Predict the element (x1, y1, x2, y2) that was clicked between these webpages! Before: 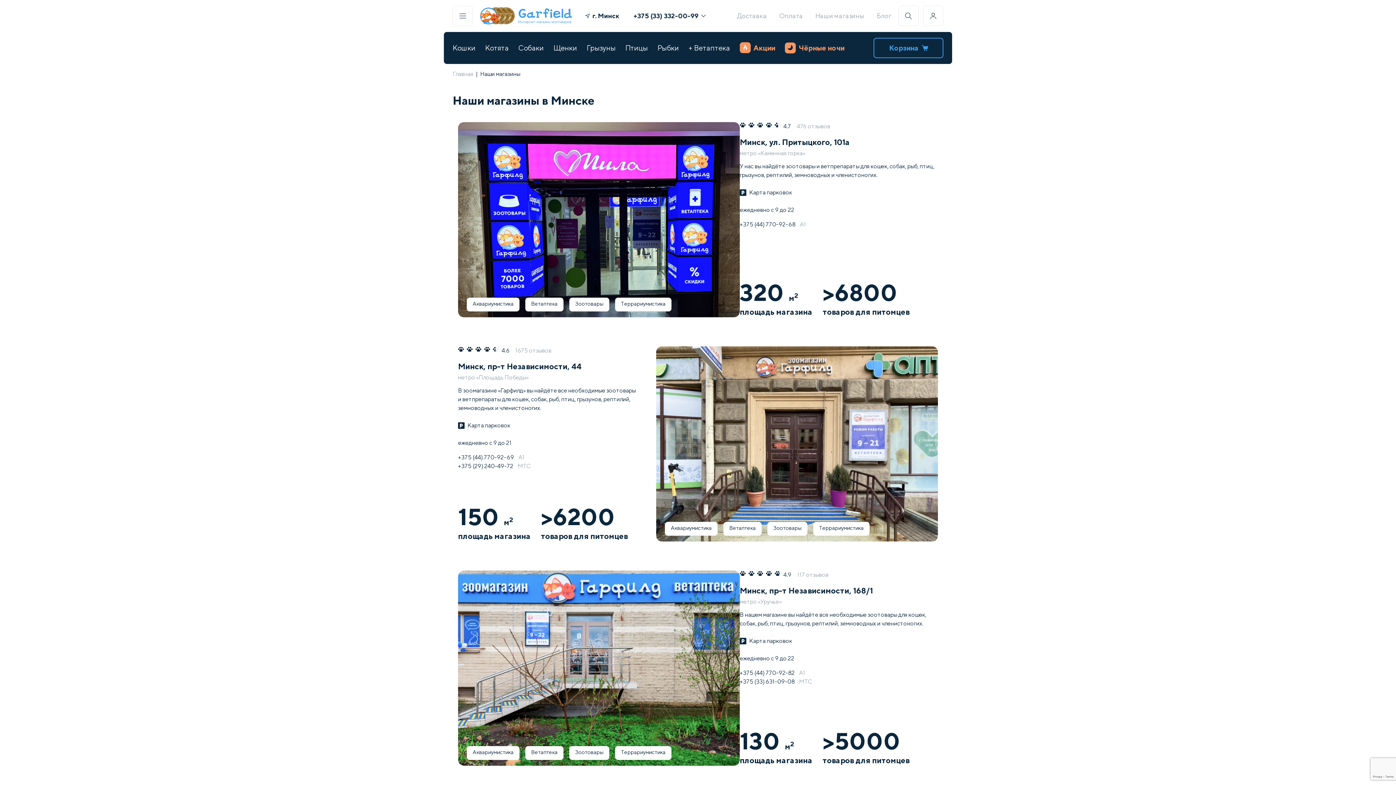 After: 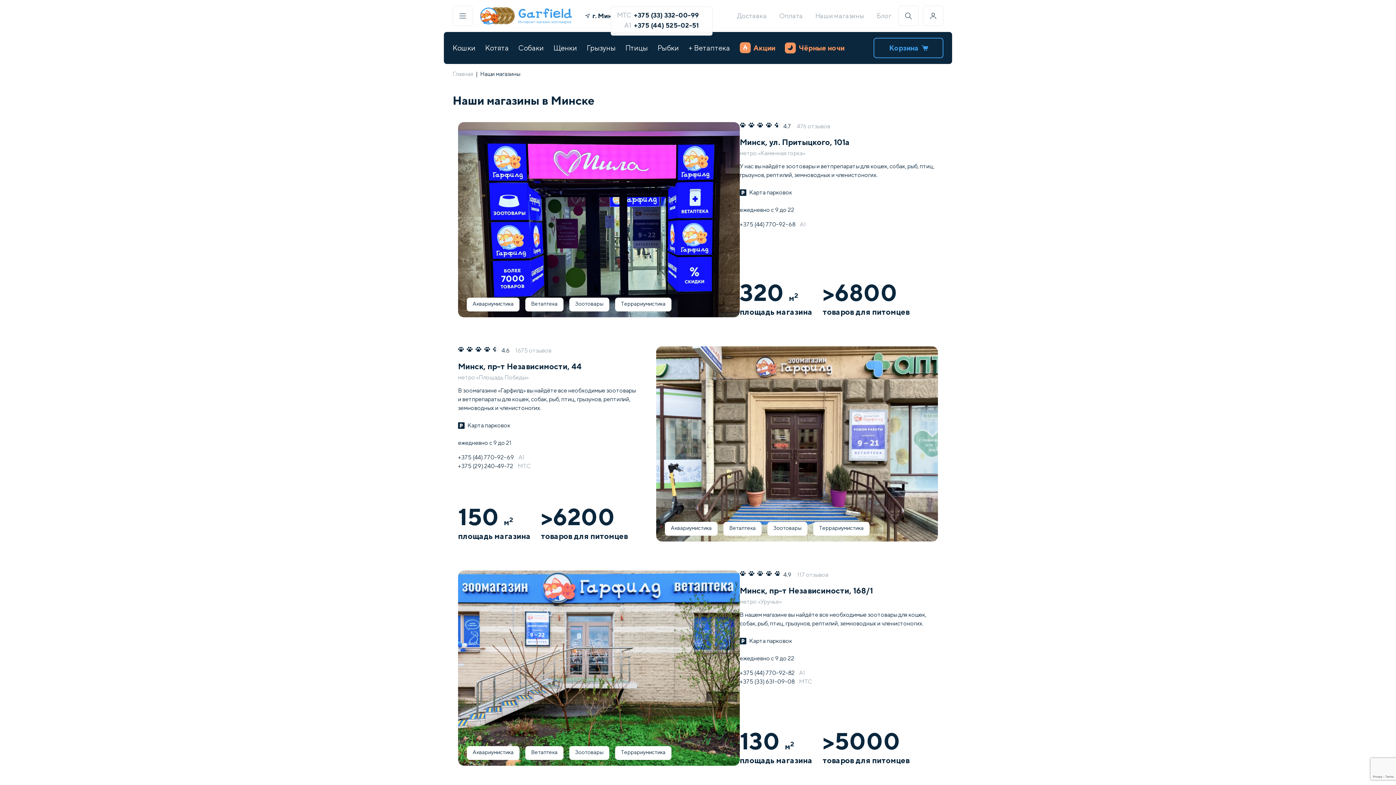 Action: label: +375 (33) 332-00-99 bbox: (633, 12, 705, 20)